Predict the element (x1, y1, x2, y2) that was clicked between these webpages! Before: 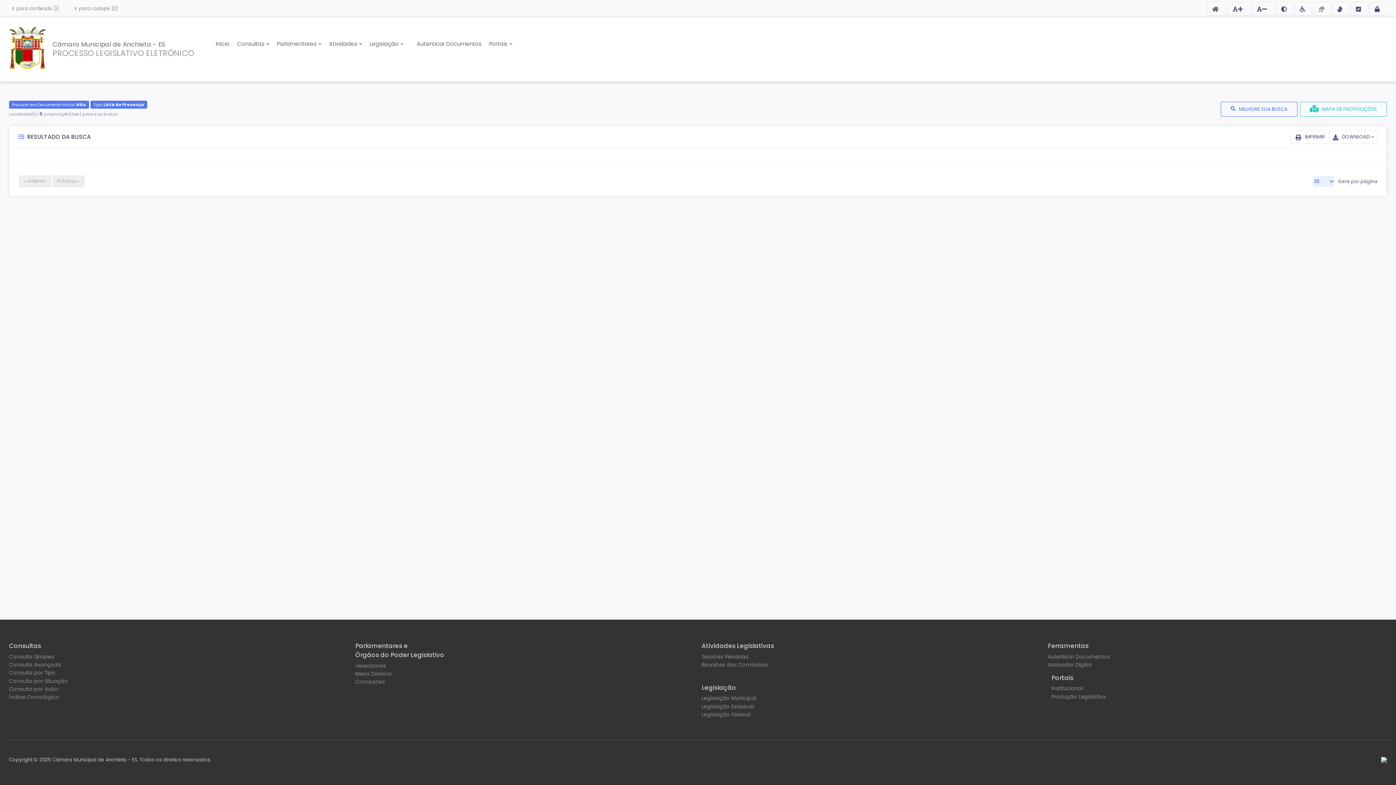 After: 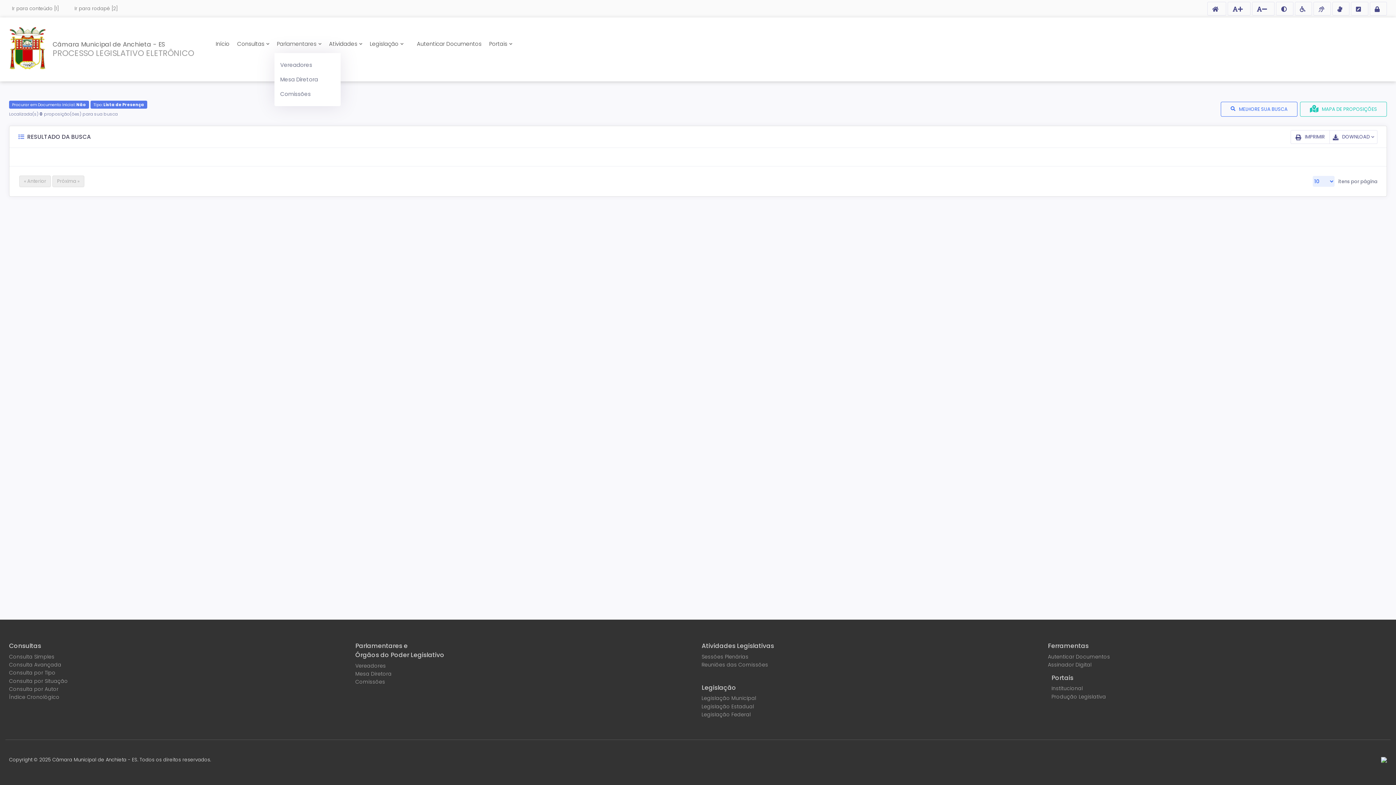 Action: bbox: (274, 34, 323, 53) label: Parlamentares 